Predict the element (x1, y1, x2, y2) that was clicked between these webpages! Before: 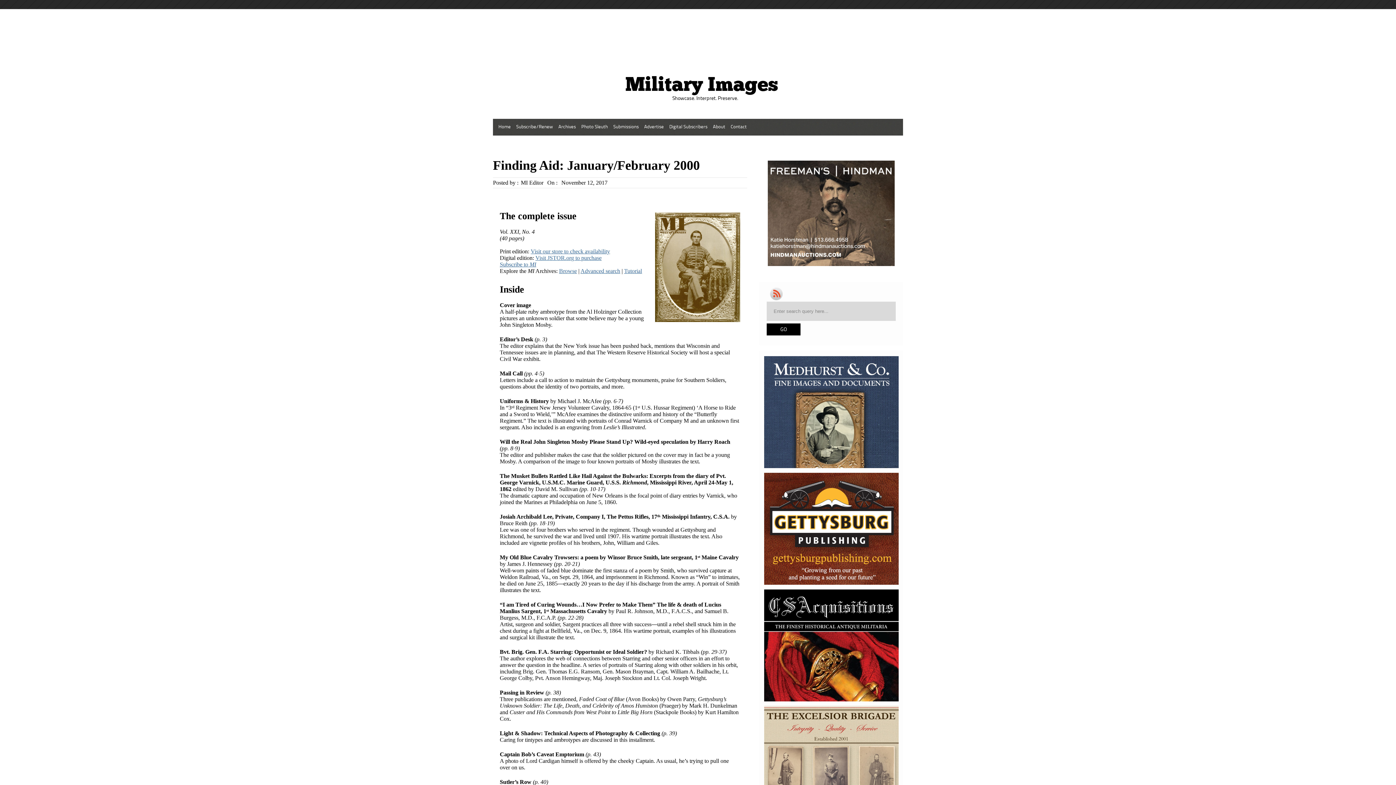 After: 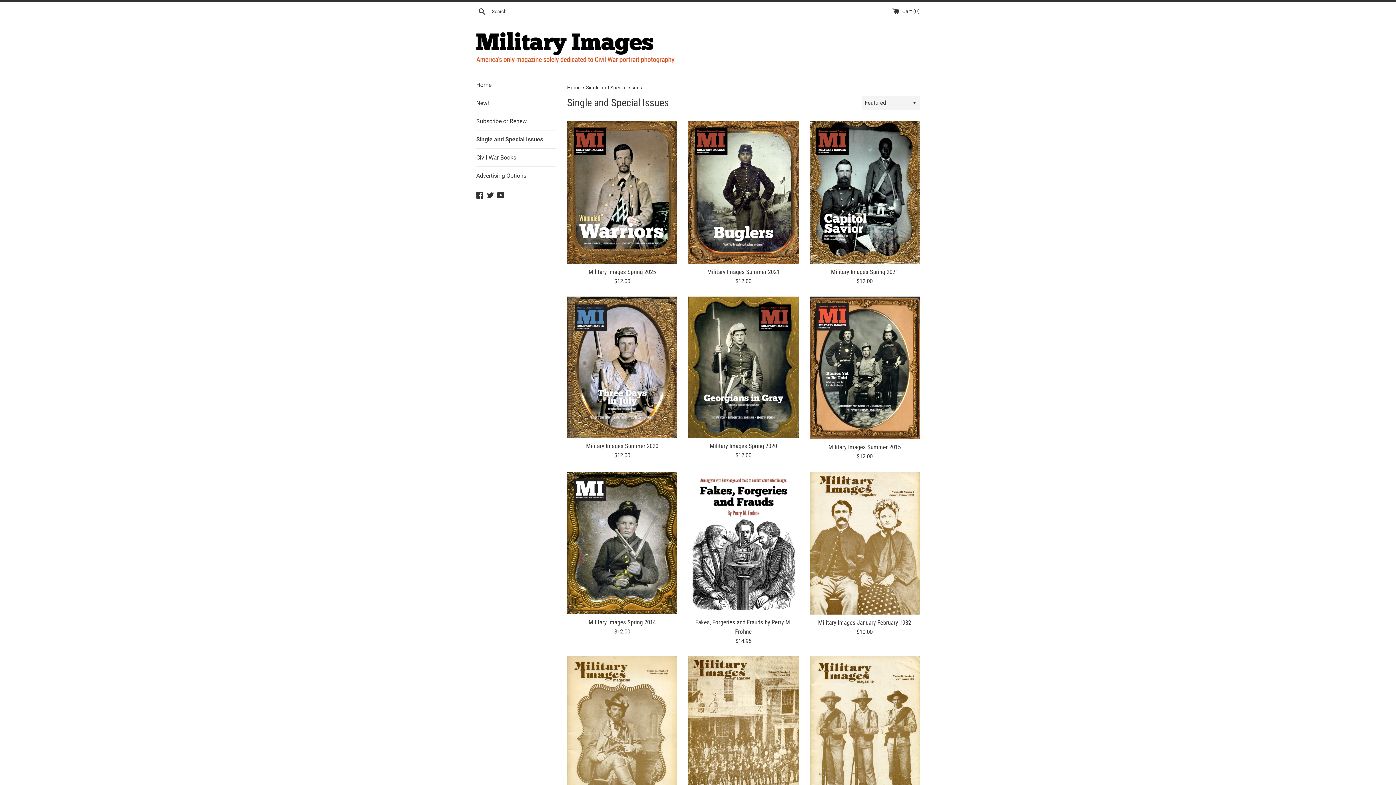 Action: bbox: (530, 248, 610, 254) label: Visit our store to check availability